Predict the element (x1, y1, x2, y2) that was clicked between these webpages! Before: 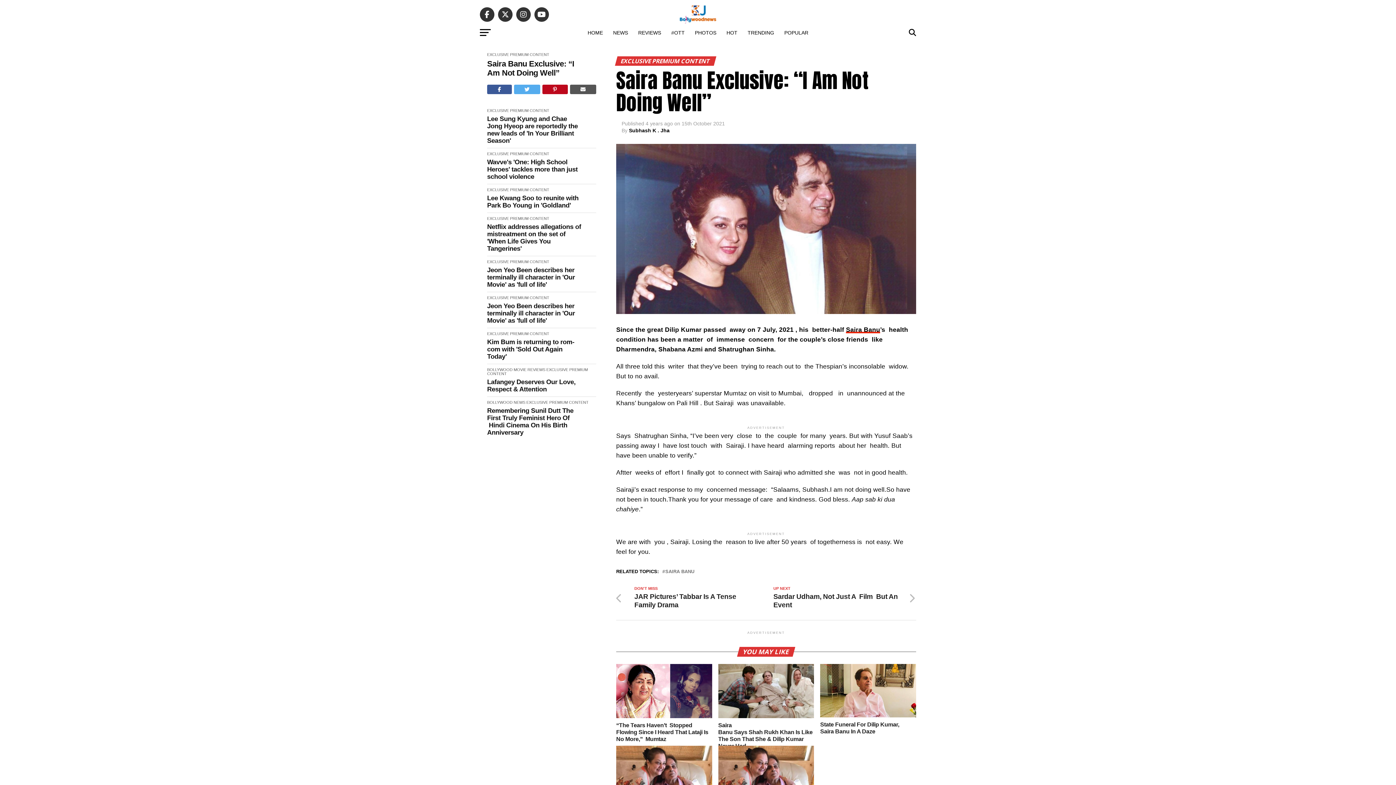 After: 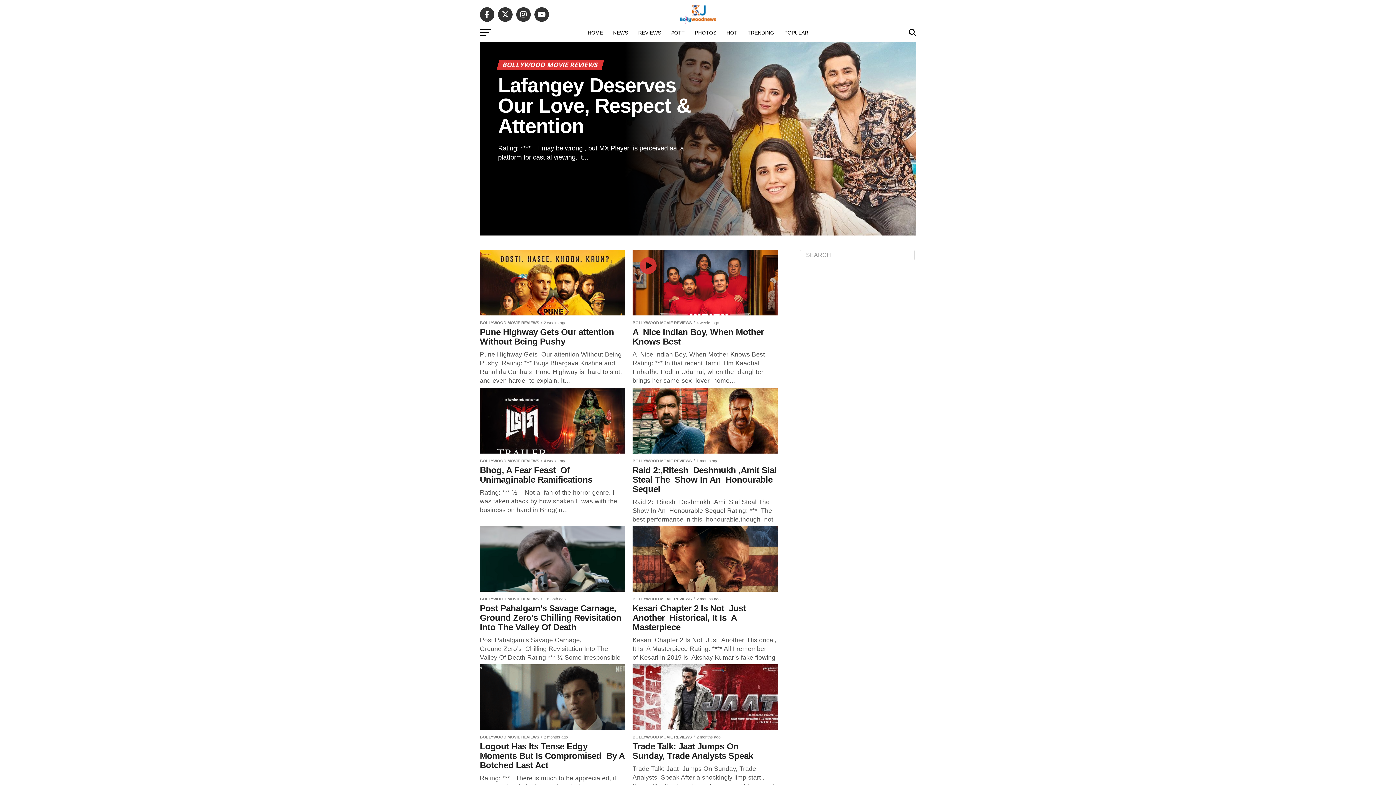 Action: label: BOLLYWOOD MOVIE REVIEWS bbox: (487, 367, 545, 372)